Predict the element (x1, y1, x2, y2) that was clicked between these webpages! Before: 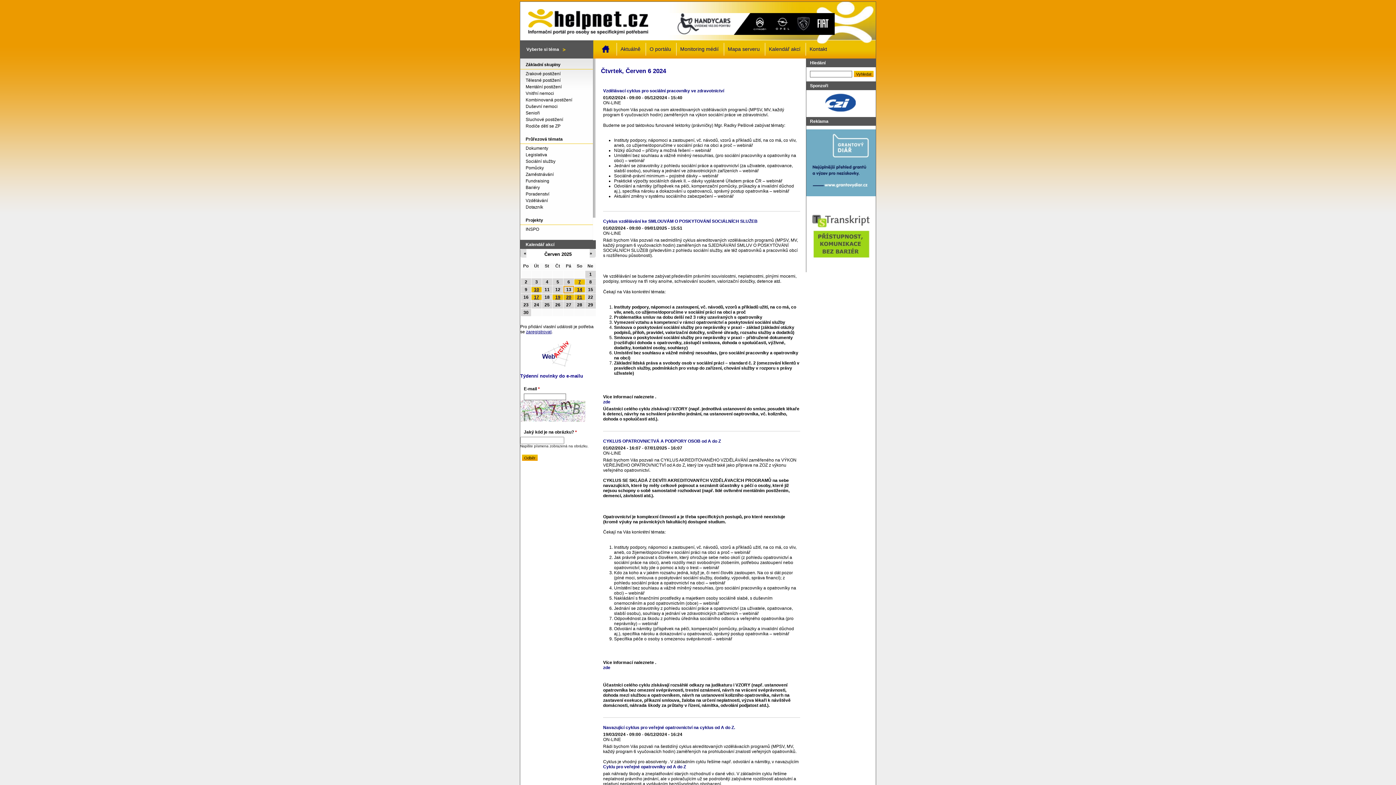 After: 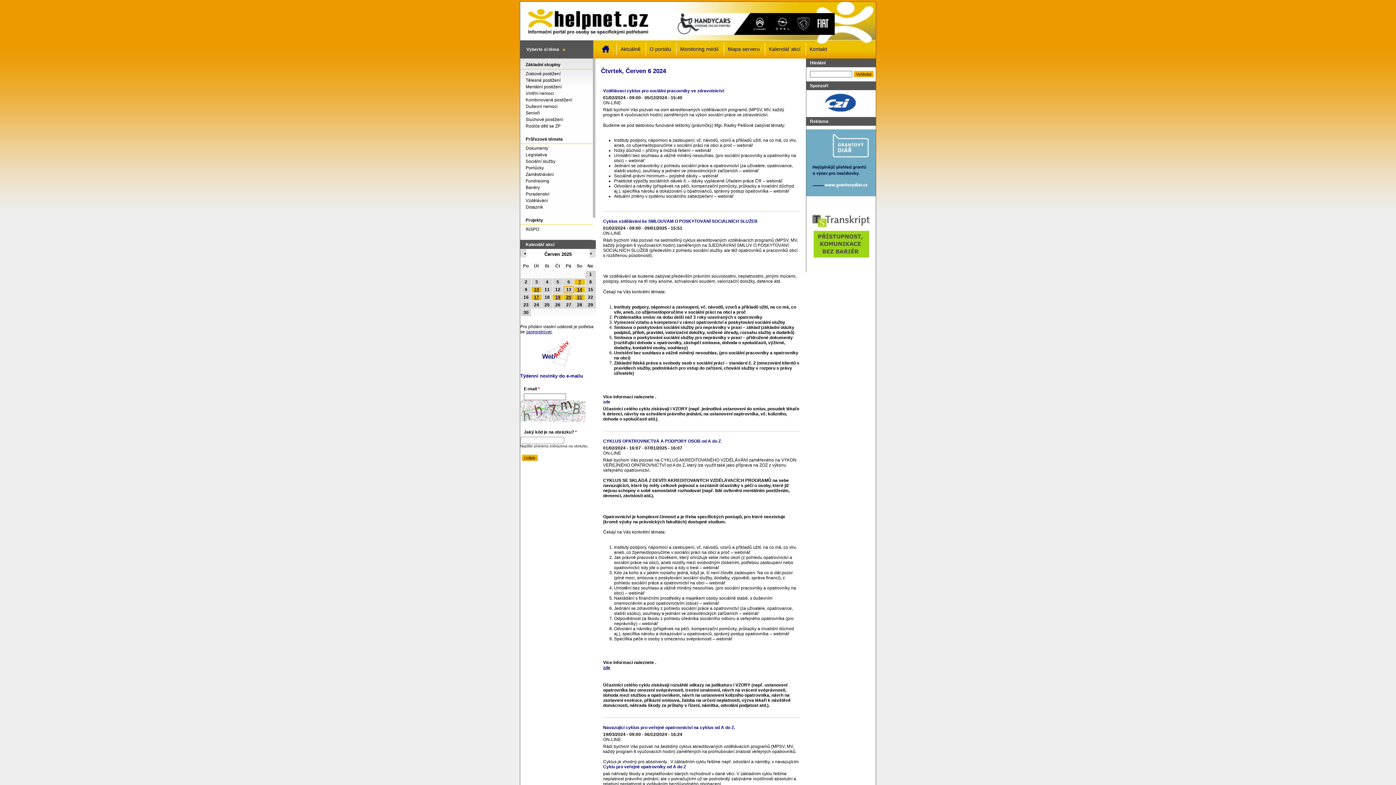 Action: label: zde bbox: (603, 665, 800, 670)